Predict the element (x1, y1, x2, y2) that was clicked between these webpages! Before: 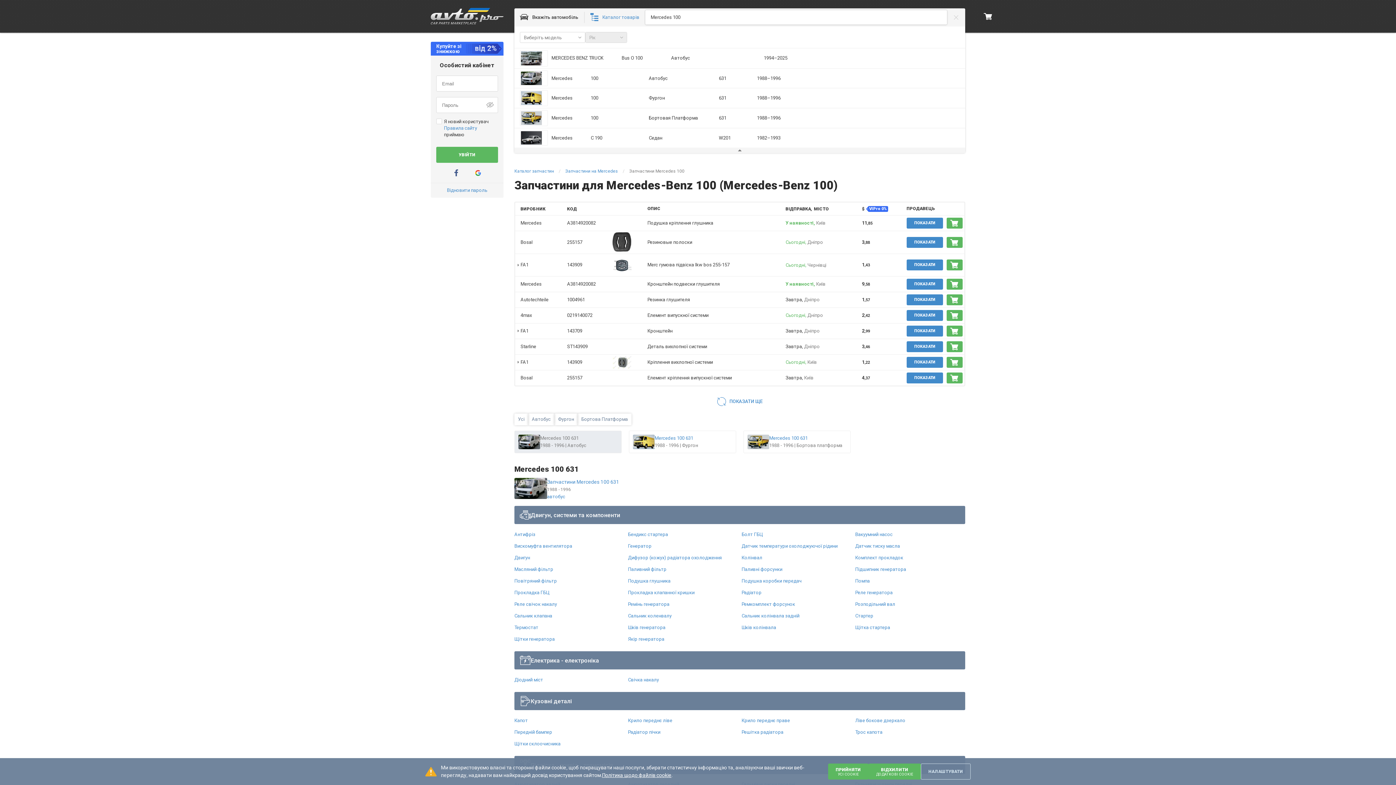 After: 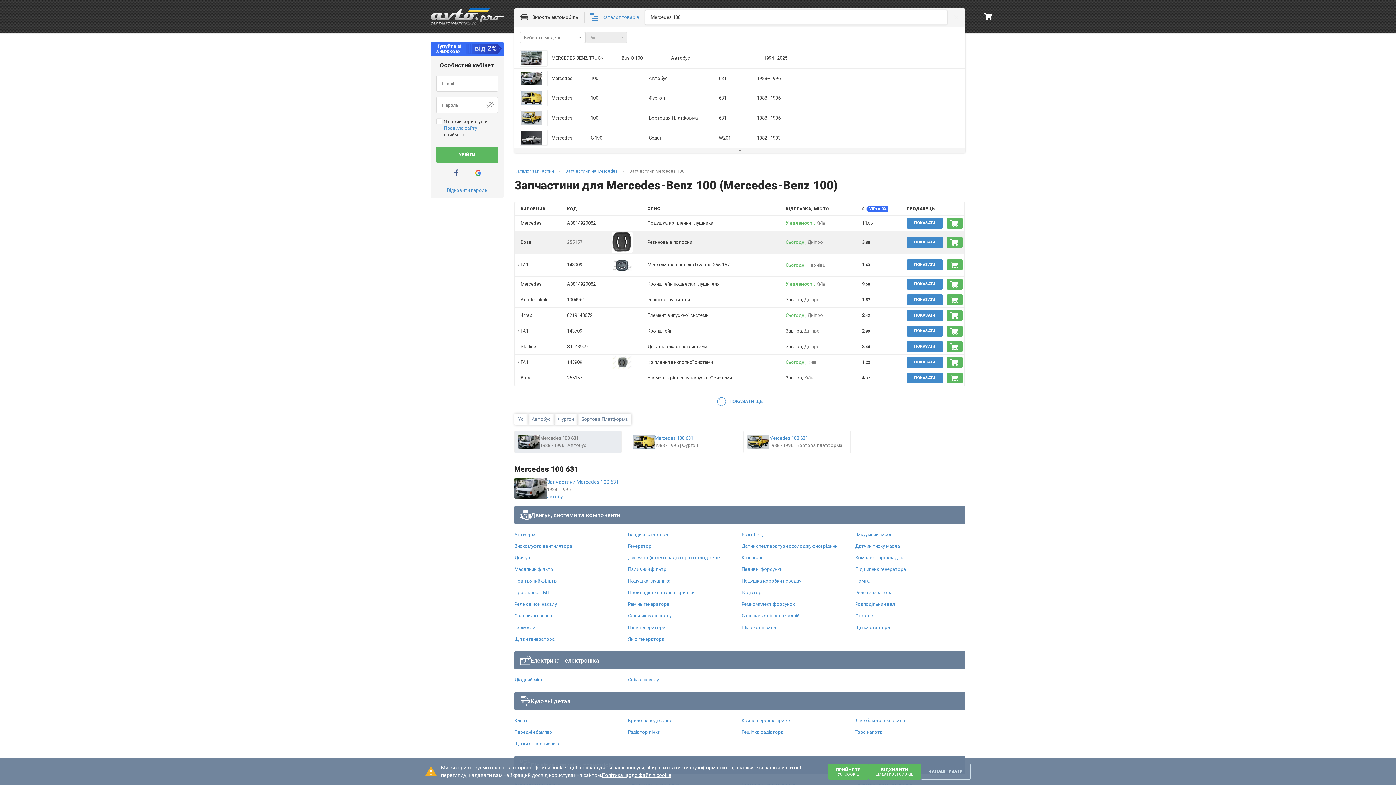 Action: bbox: (567, 239, 582, 245) label: 255157